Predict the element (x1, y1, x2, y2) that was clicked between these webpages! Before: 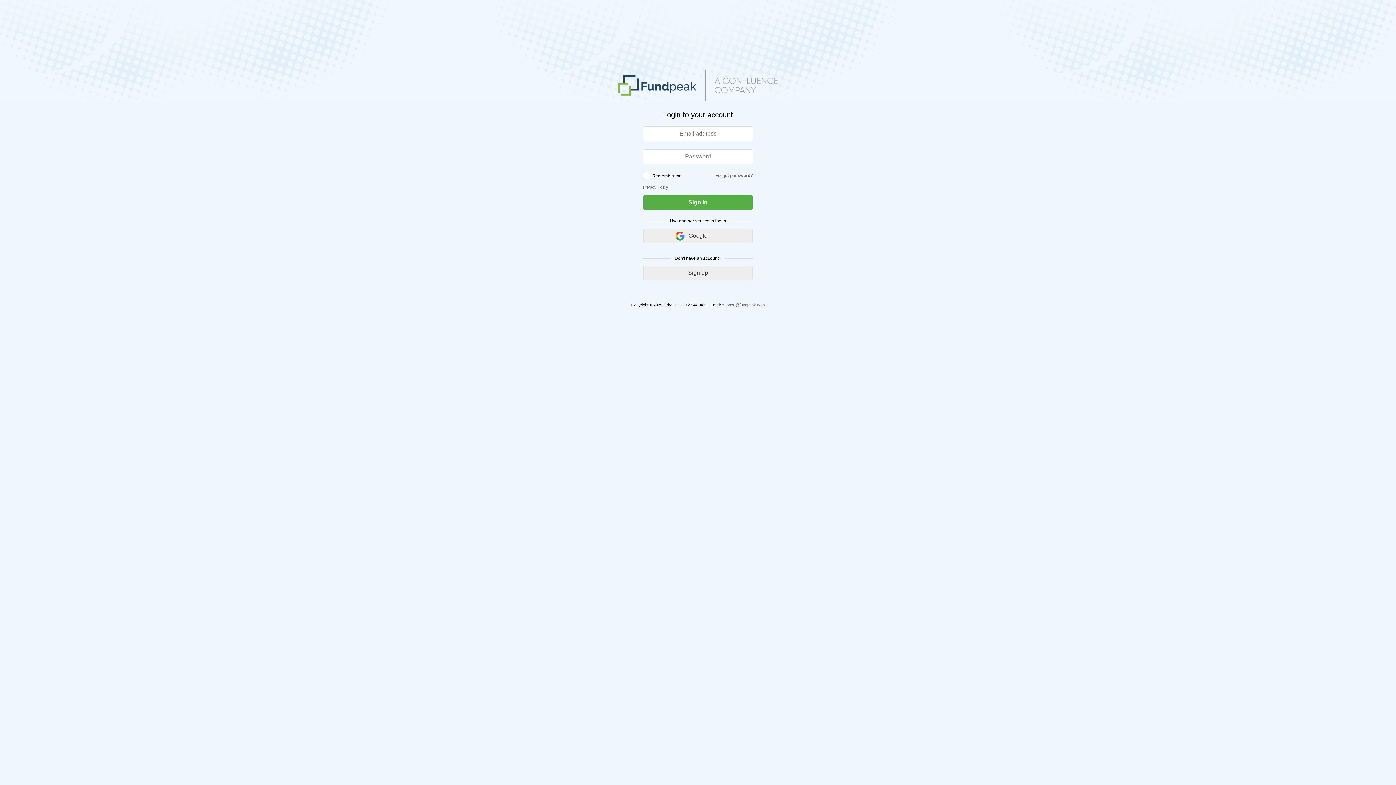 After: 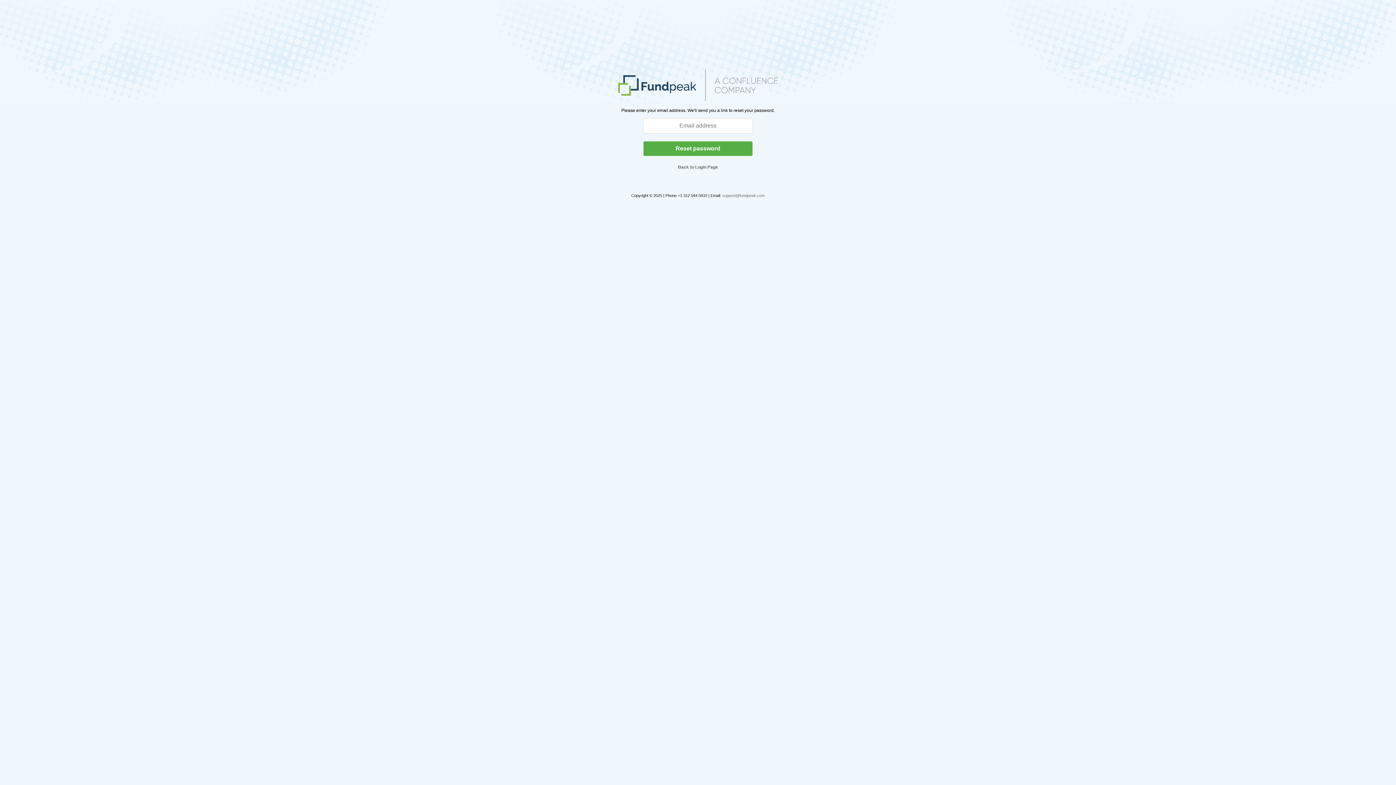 Action: bbox: (715, 173, 753, 178) label: Forgot password?